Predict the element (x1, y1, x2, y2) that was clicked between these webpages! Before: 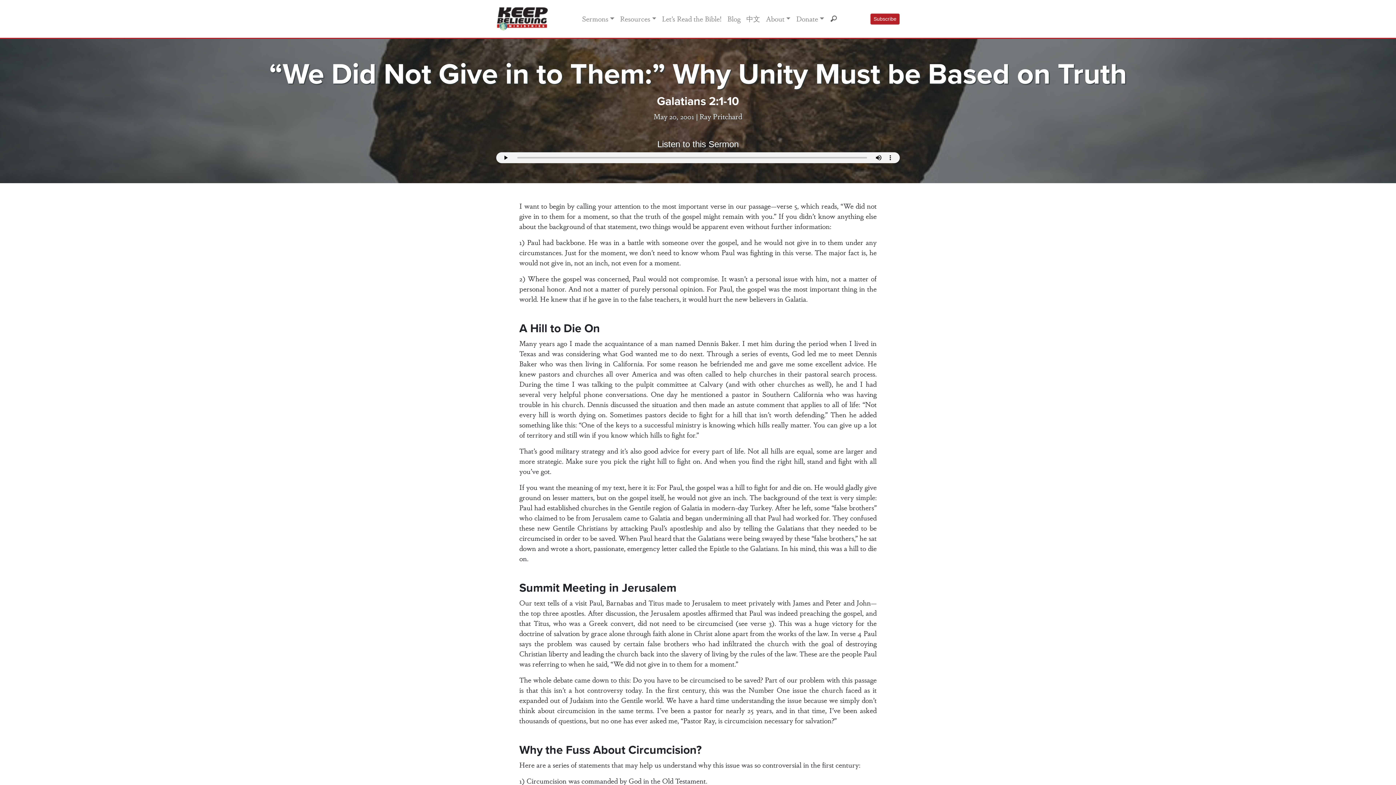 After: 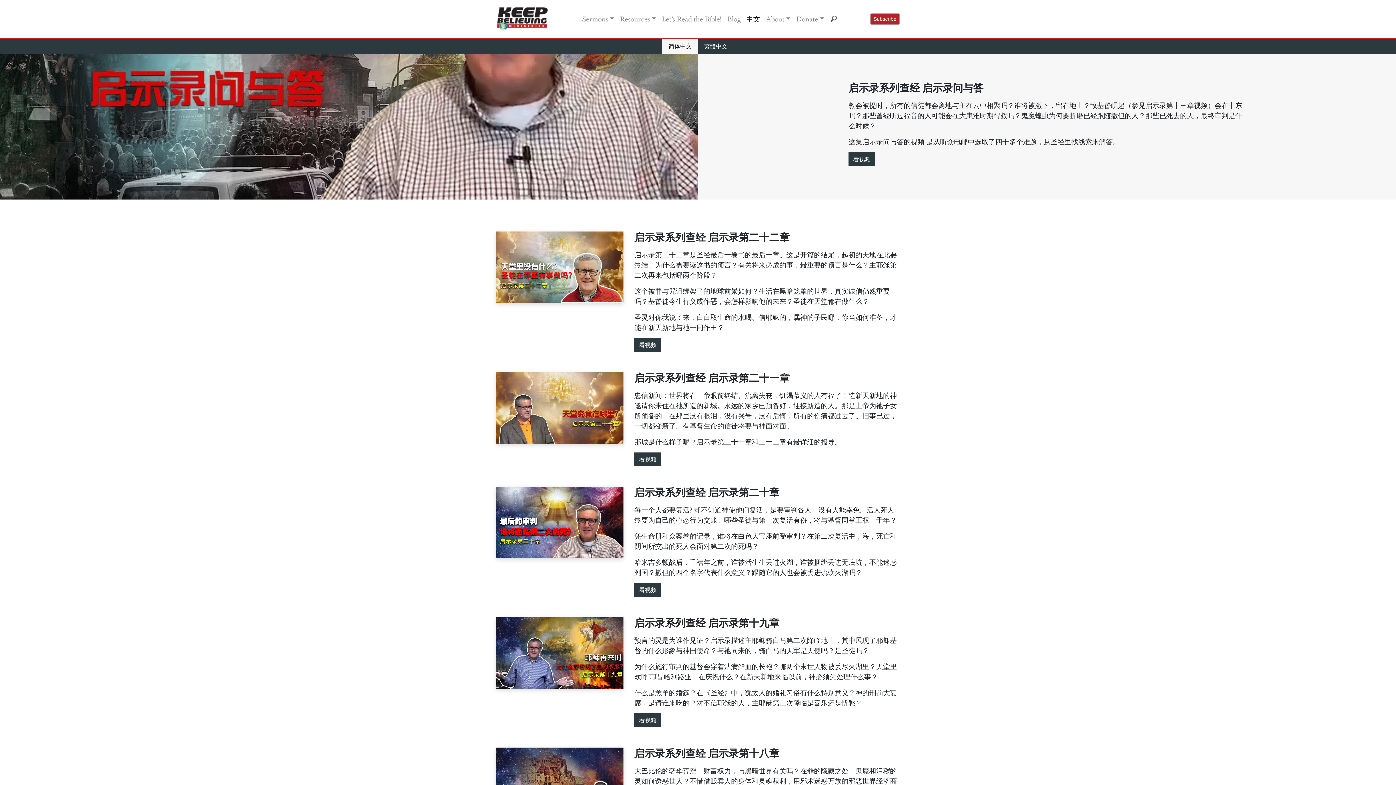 Action: bbox: (743, 10, 763, 26) label: 中文